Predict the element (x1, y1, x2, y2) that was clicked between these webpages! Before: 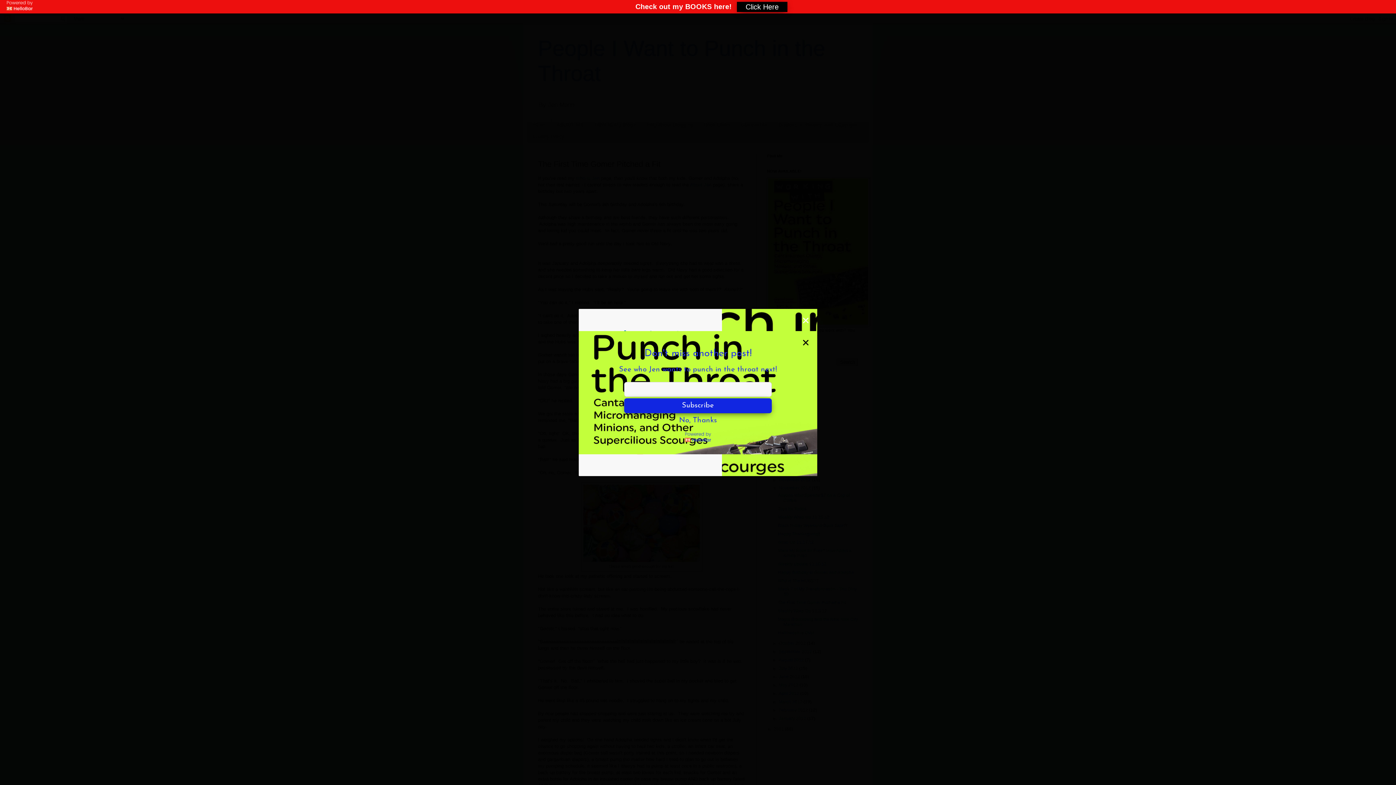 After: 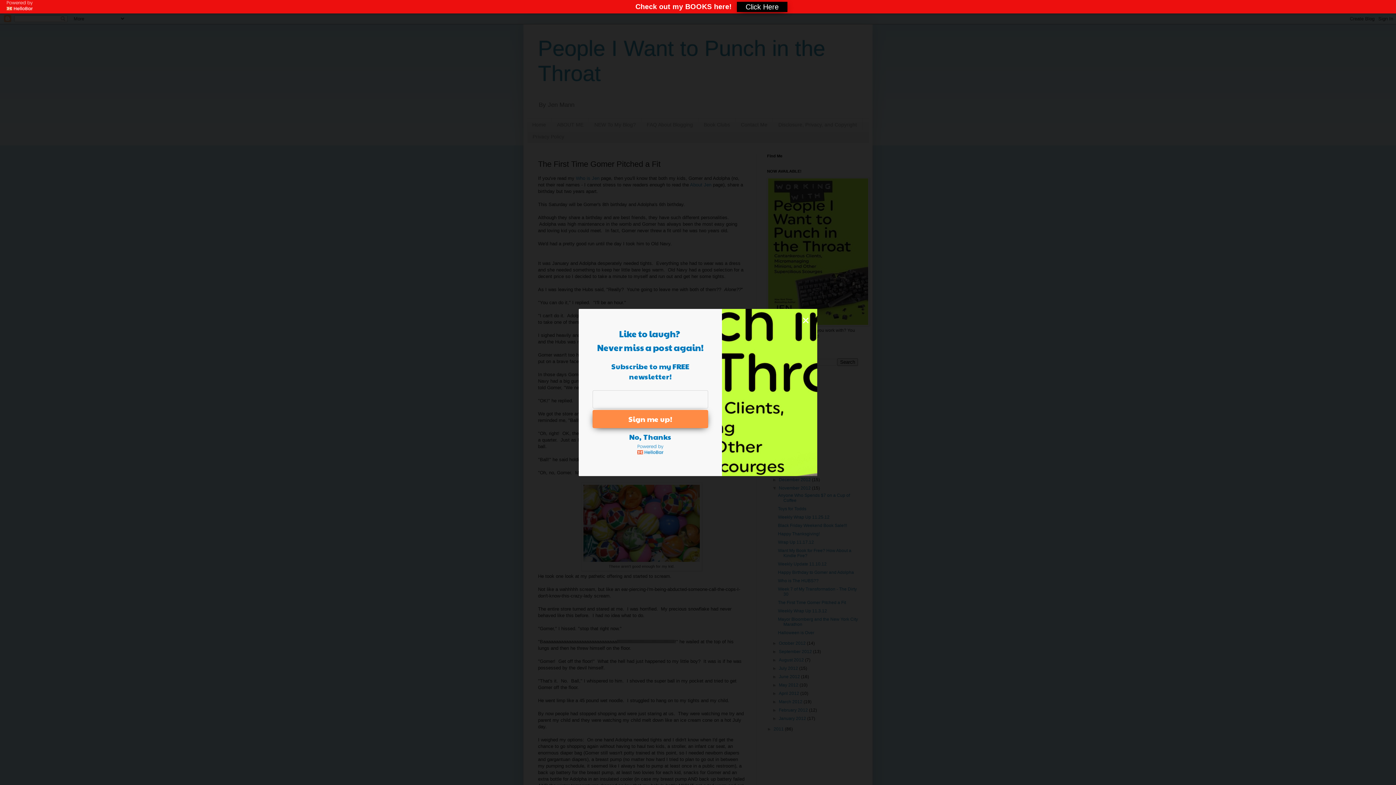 Action: bbox: (801, 338, 810, 347) label: close